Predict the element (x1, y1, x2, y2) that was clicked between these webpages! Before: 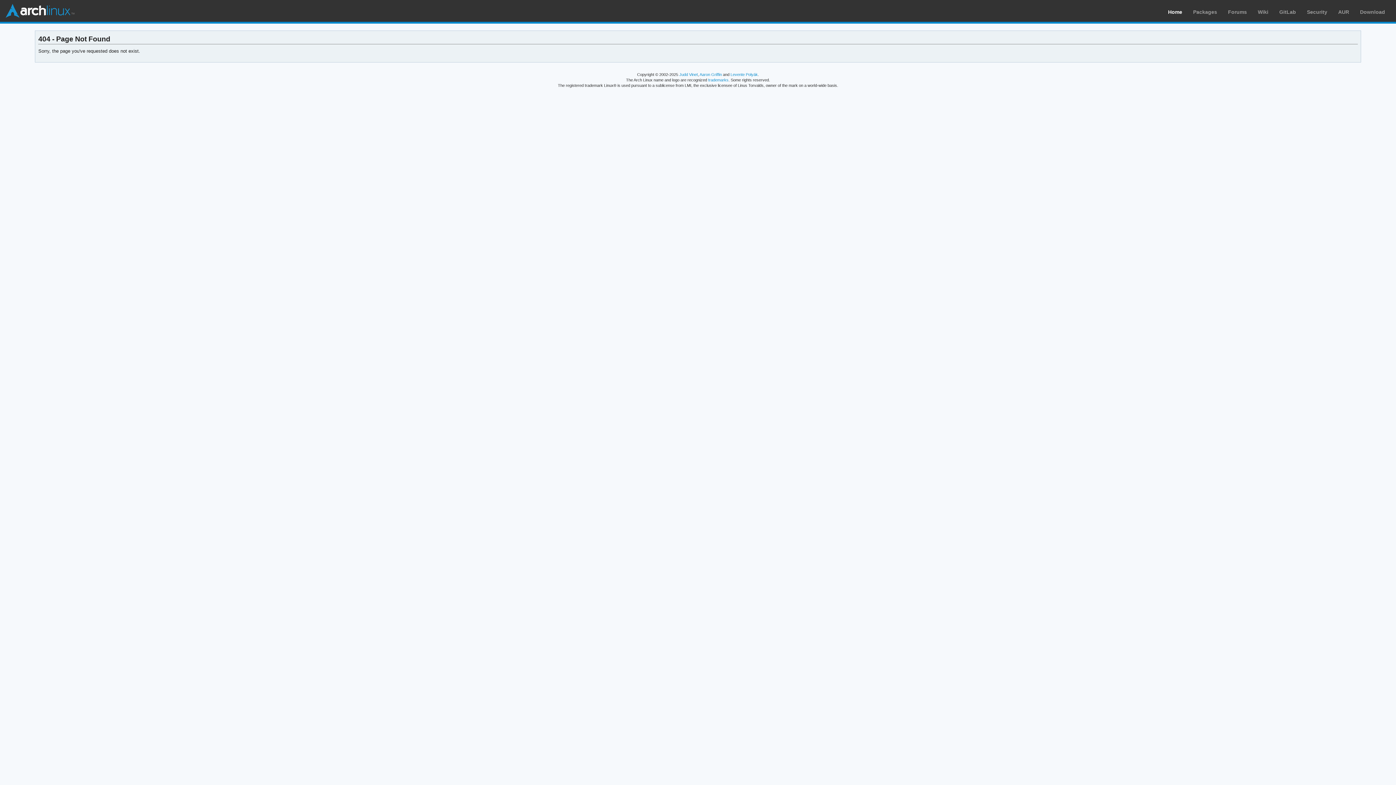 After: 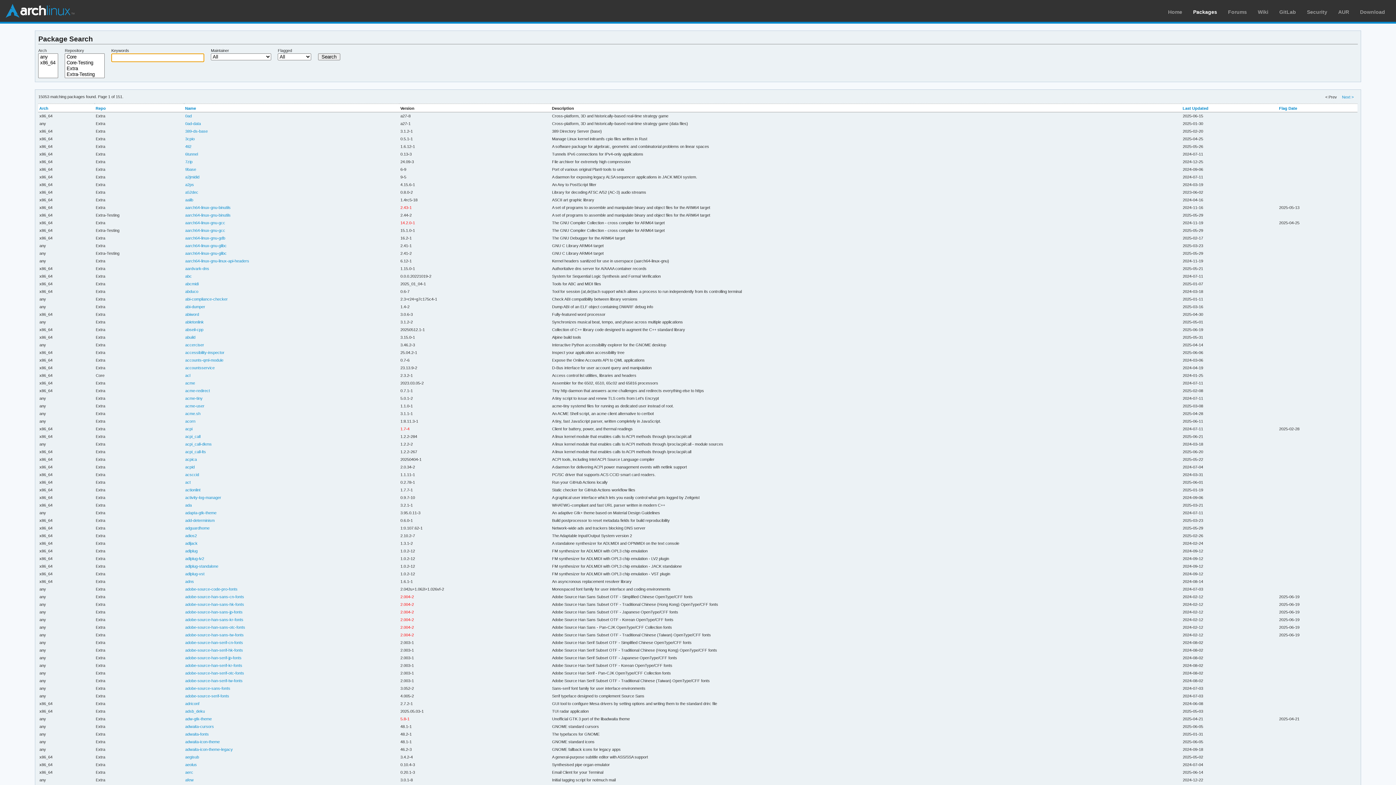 Action: label: Packages bbox: (1193, 9, 1217, 14)